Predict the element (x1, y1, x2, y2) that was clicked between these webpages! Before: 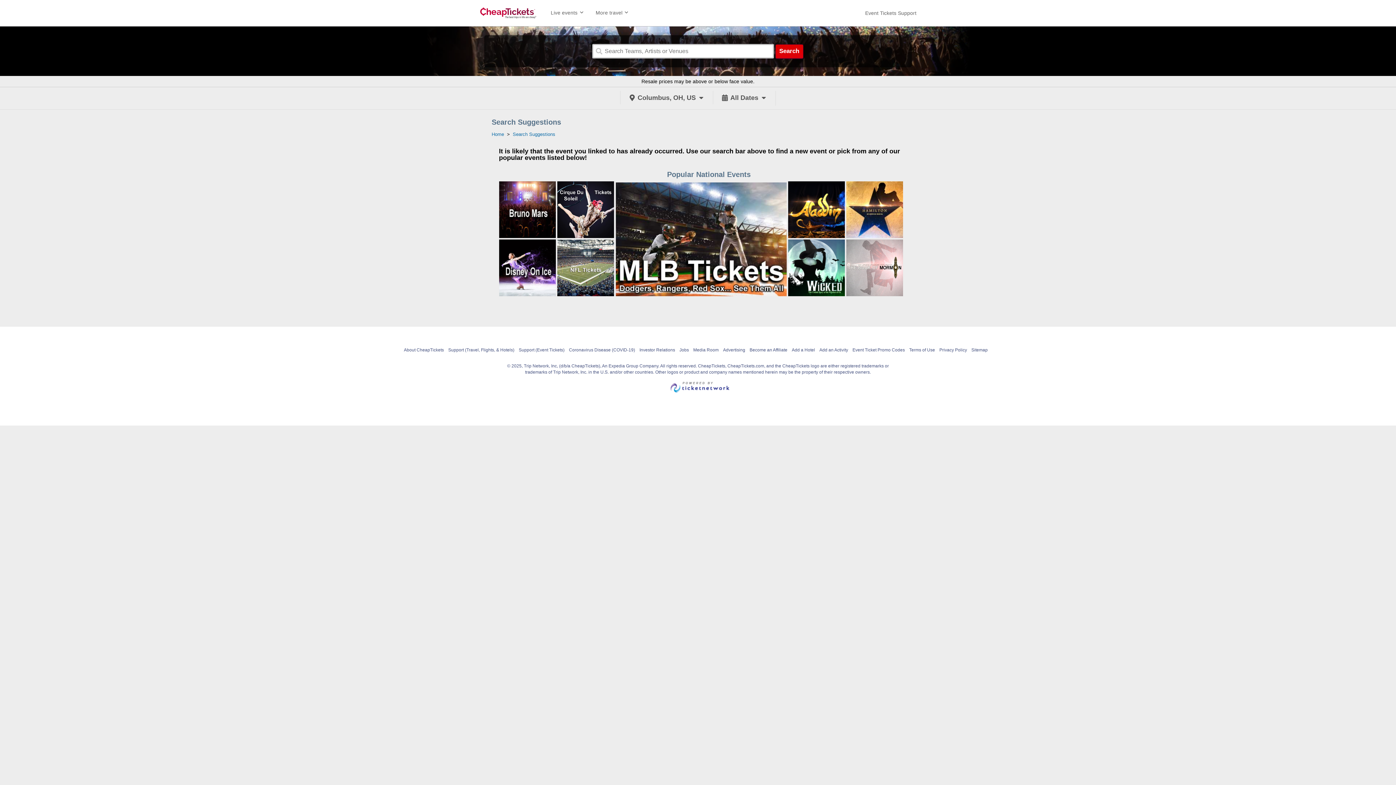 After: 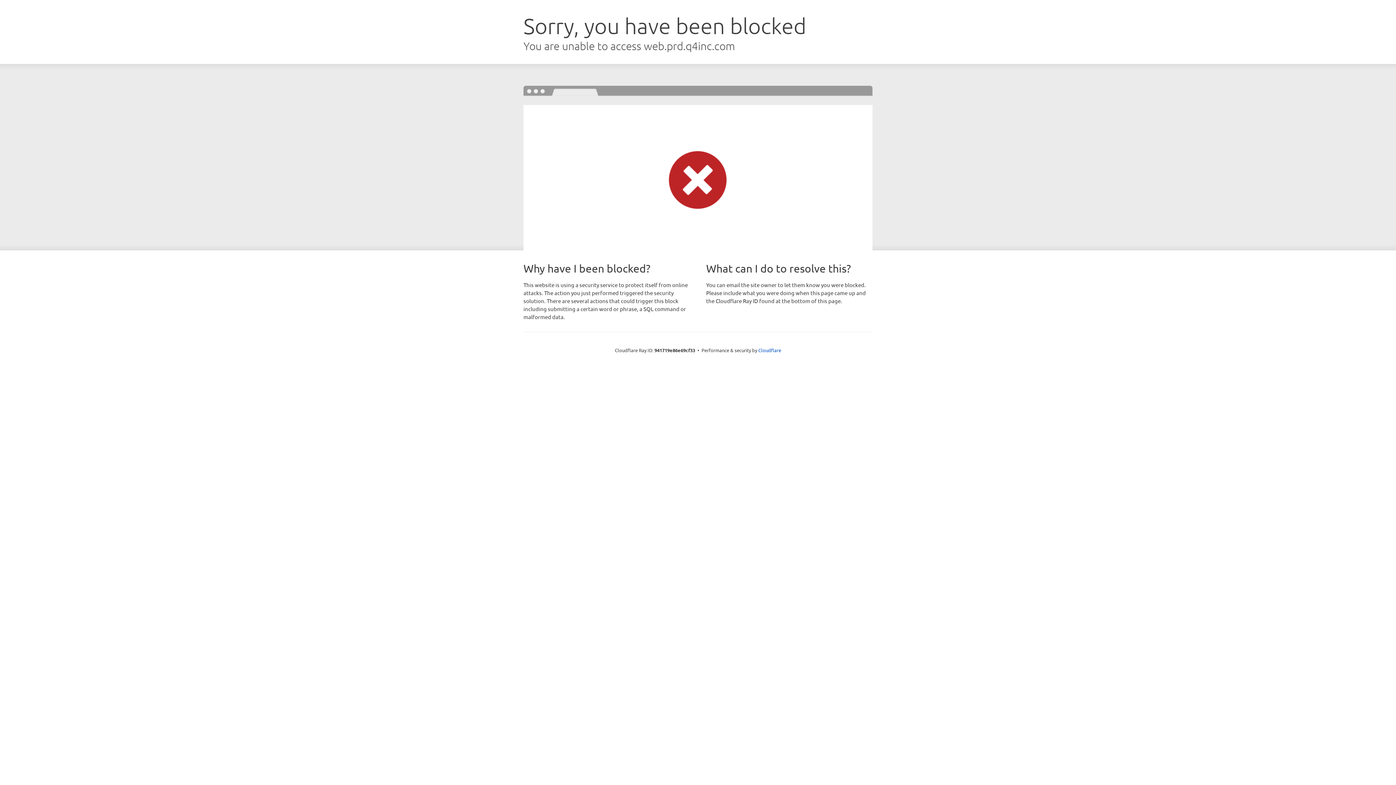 Action: bbox: (639, 344, 675, 356) label: Investor Relations